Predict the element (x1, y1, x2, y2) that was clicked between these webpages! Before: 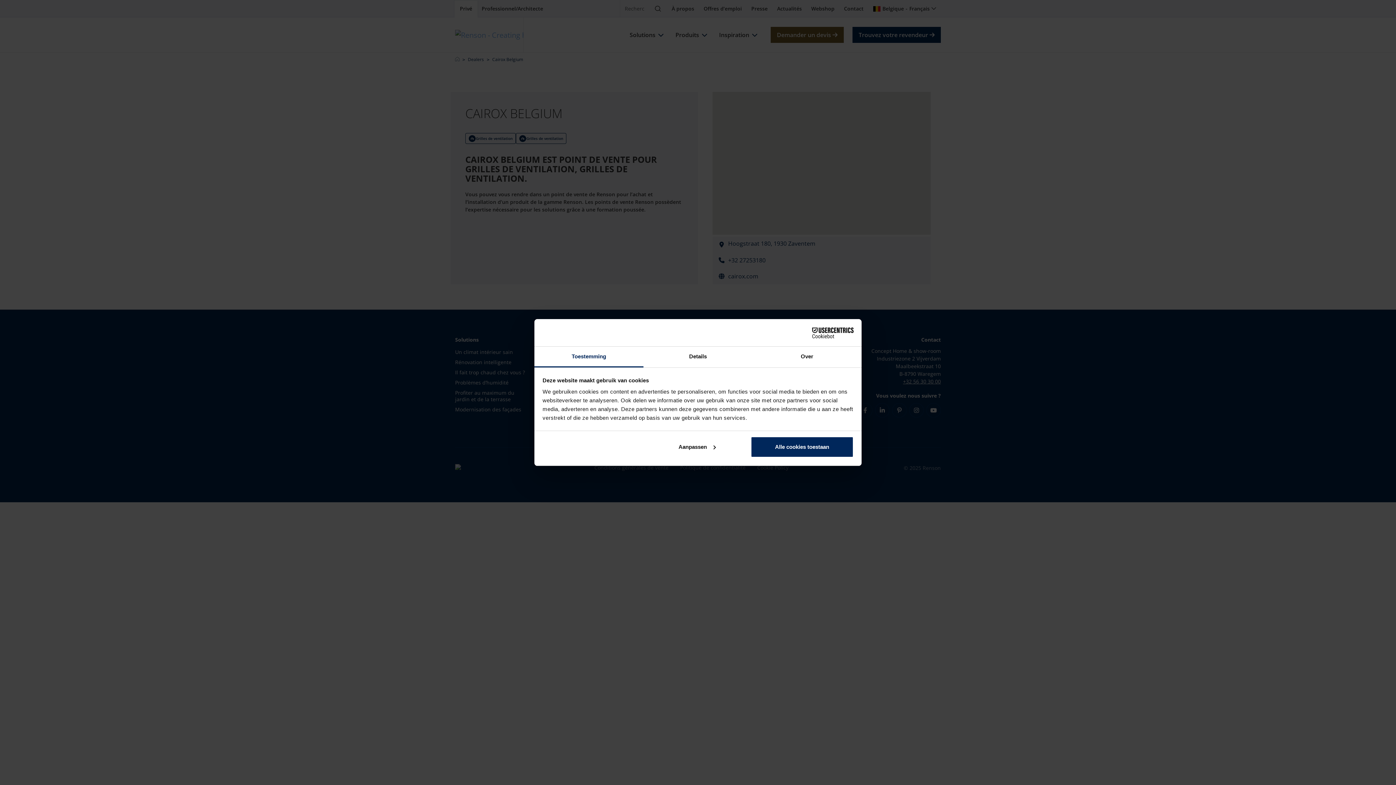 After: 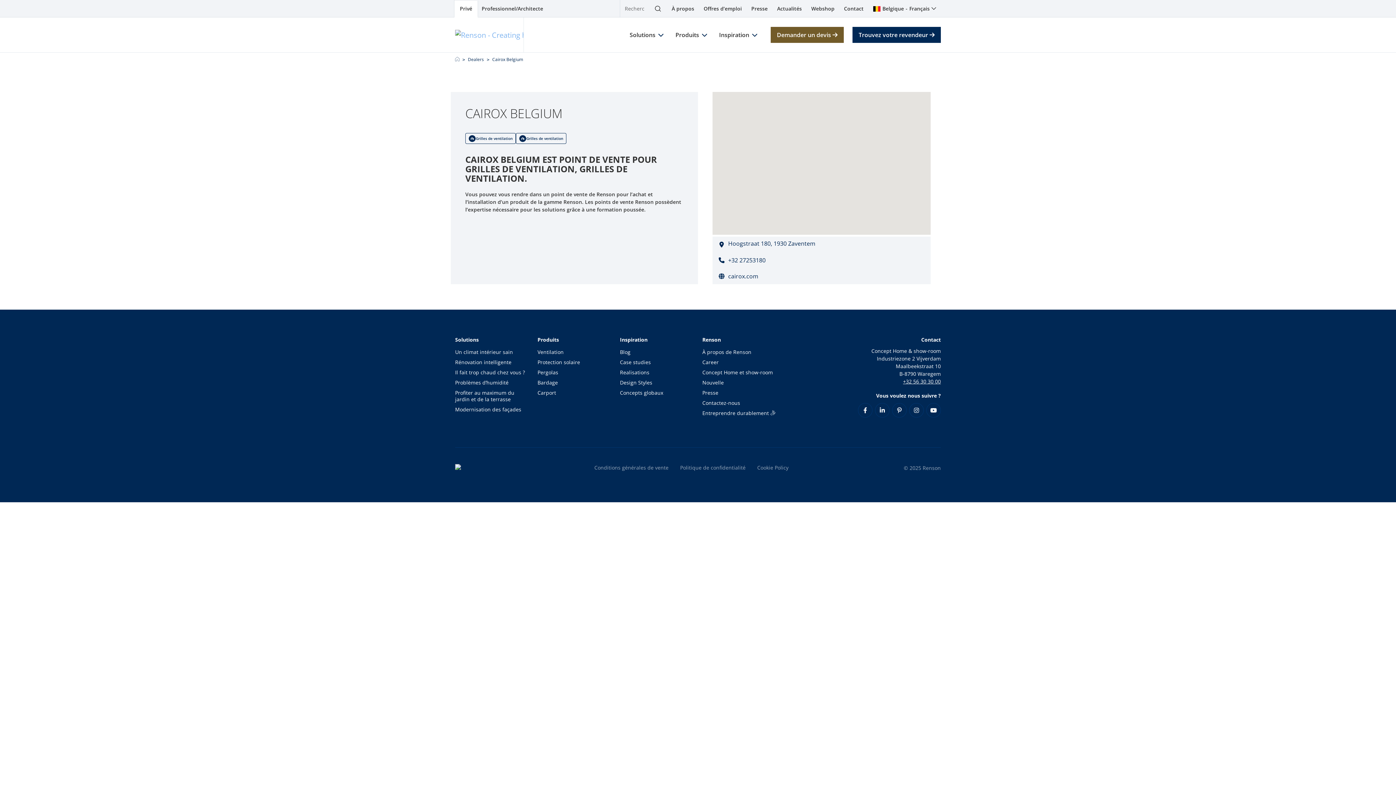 Action: bbox: (751, 436, 853, 457) label: Alle cookies toestaan